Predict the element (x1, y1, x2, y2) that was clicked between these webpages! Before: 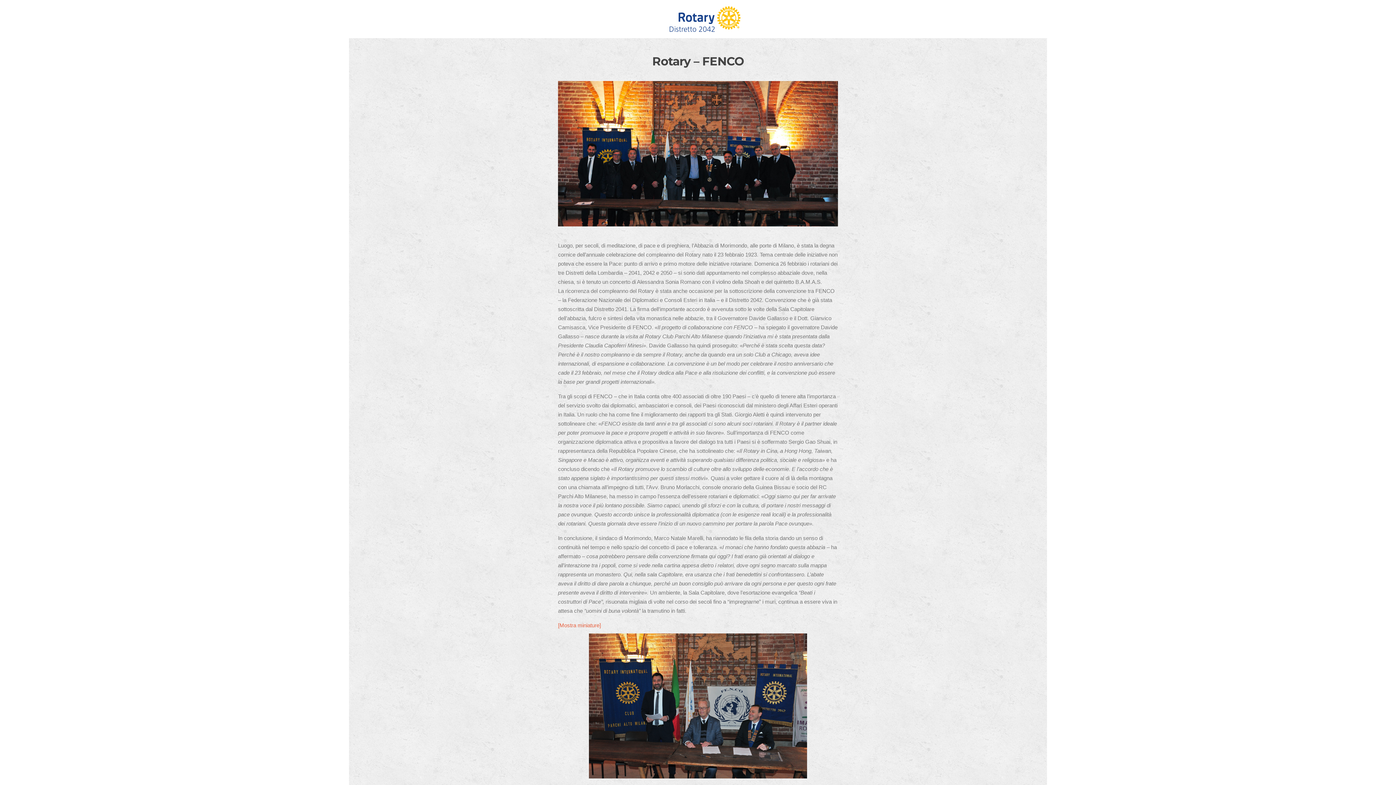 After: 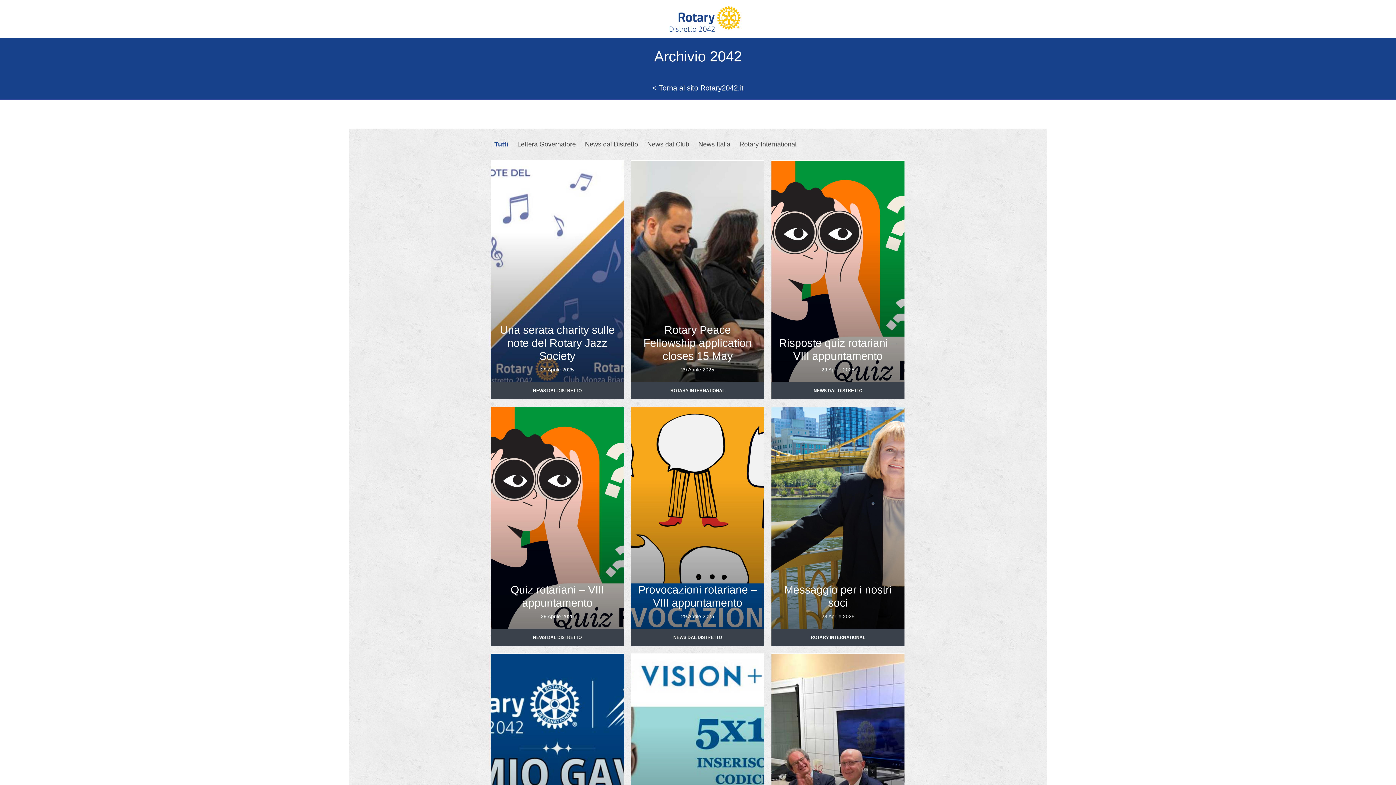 Action: bbox: (654, 15, 741, 21)